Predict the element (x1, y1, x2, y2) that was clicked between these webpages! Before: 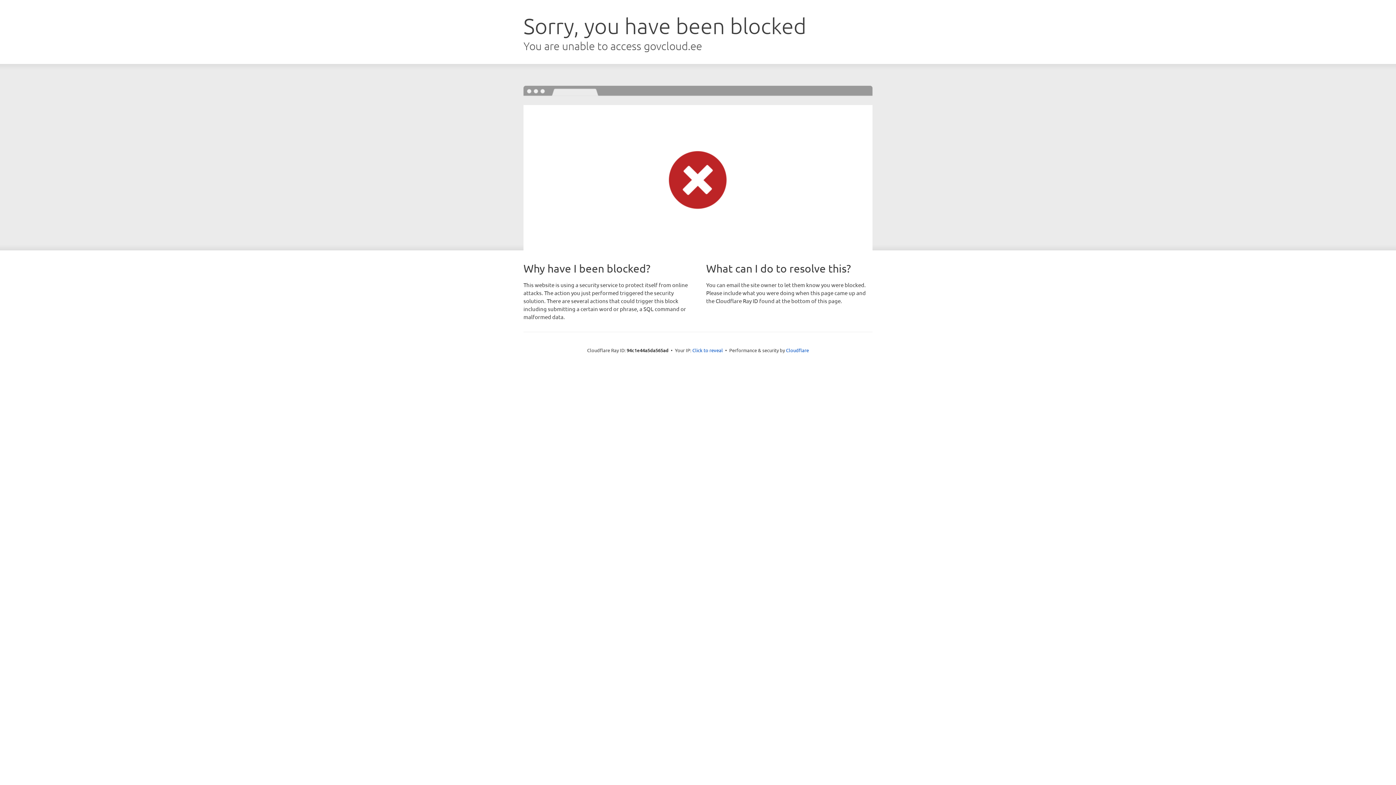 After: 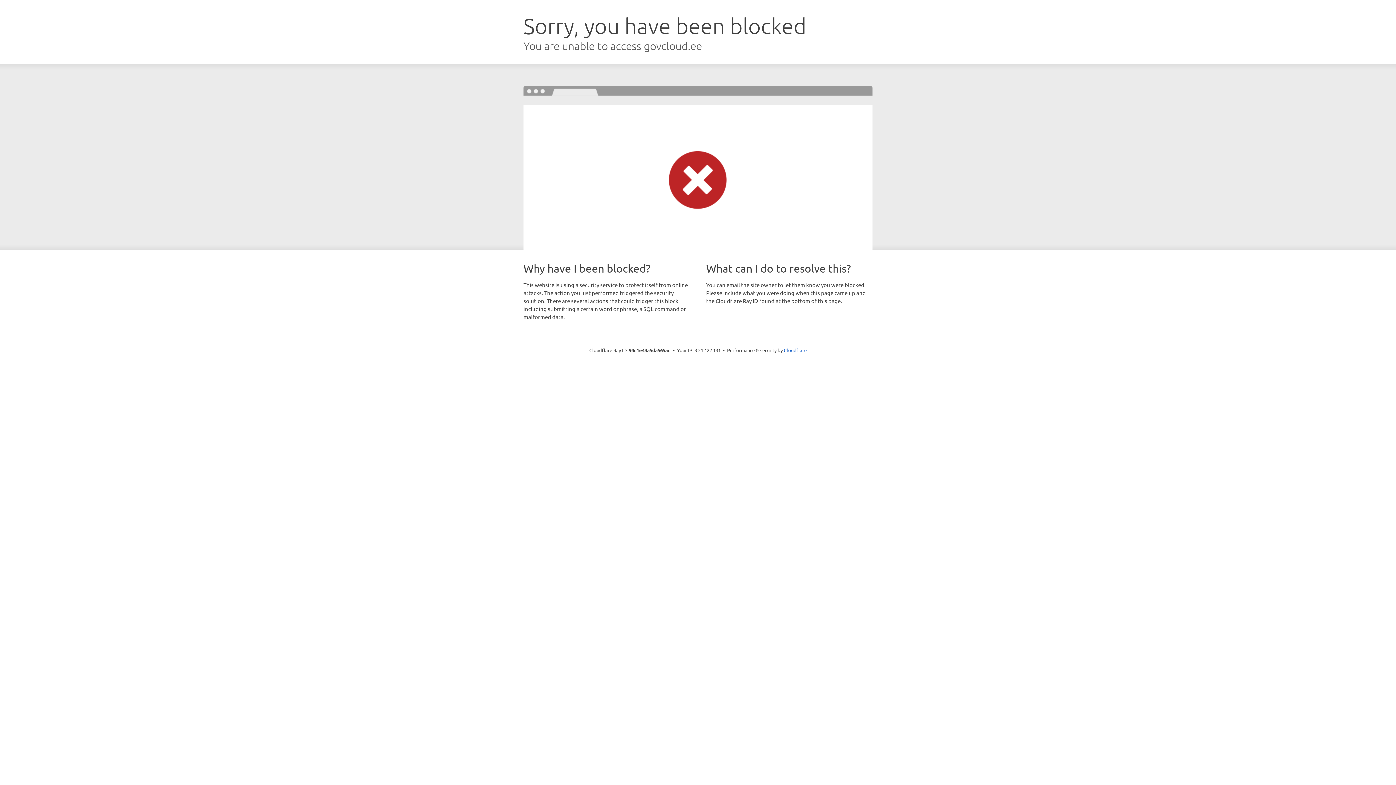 Action: bbox: (692, 346, 723, 353) label: Click to reveal